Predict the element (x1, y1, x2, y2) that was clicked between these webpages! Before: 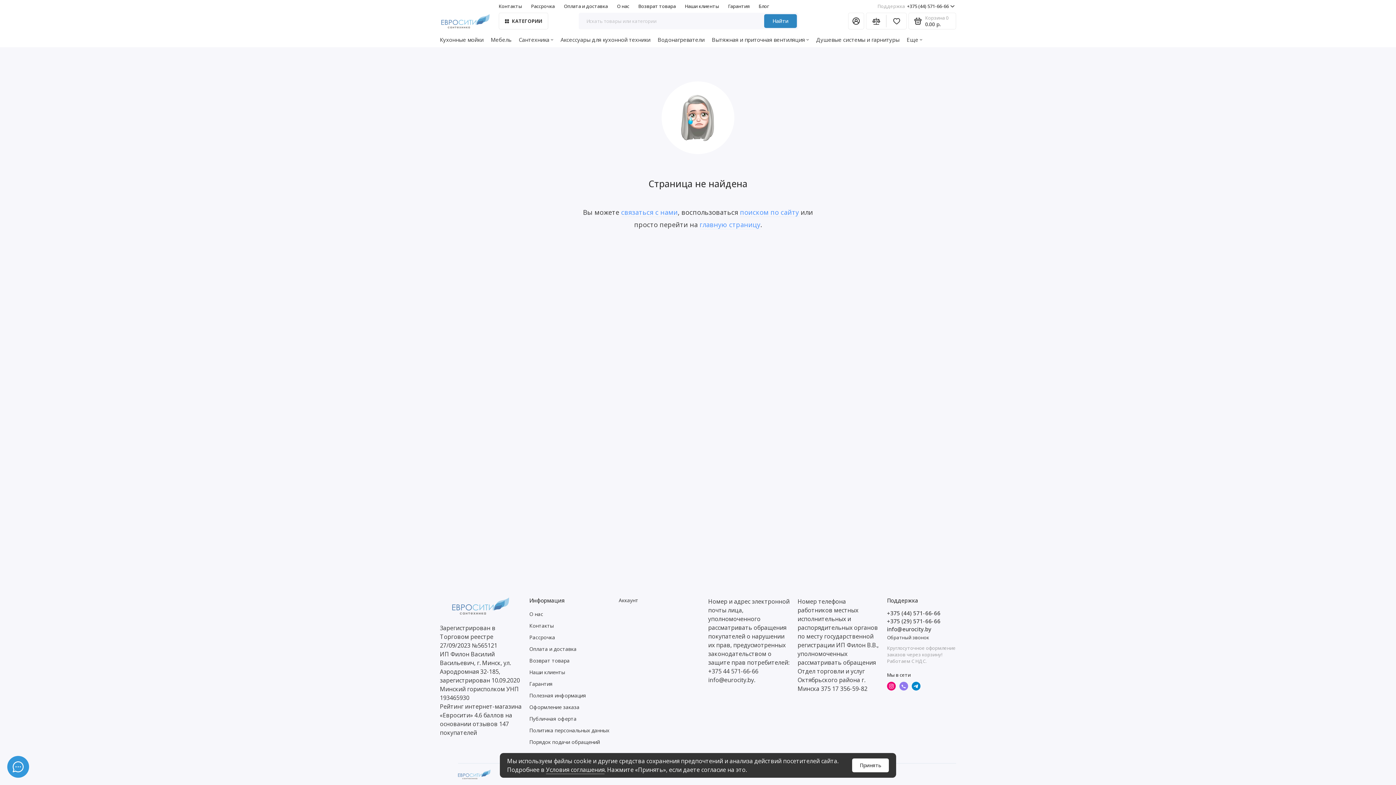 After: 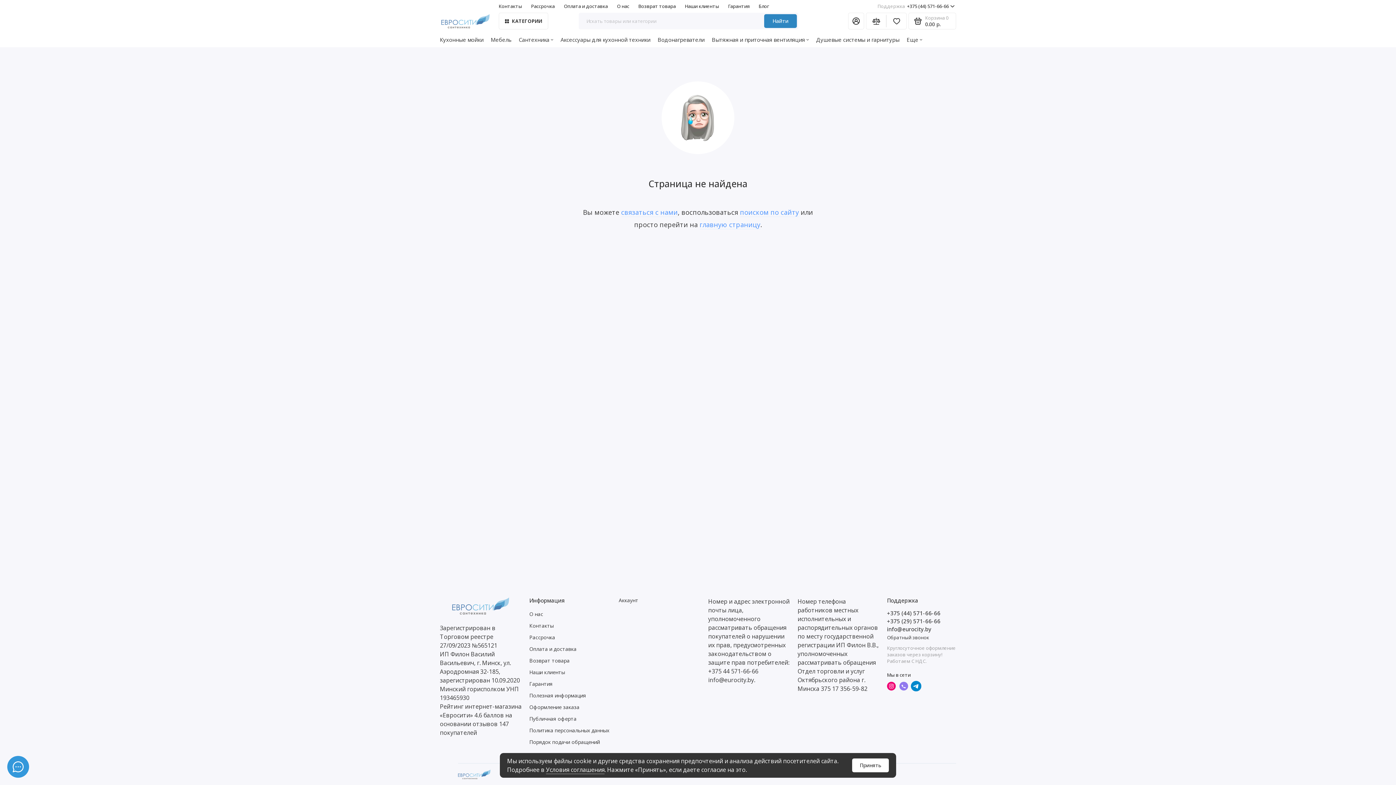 Action: bbox: (912, 682, 920, 690)